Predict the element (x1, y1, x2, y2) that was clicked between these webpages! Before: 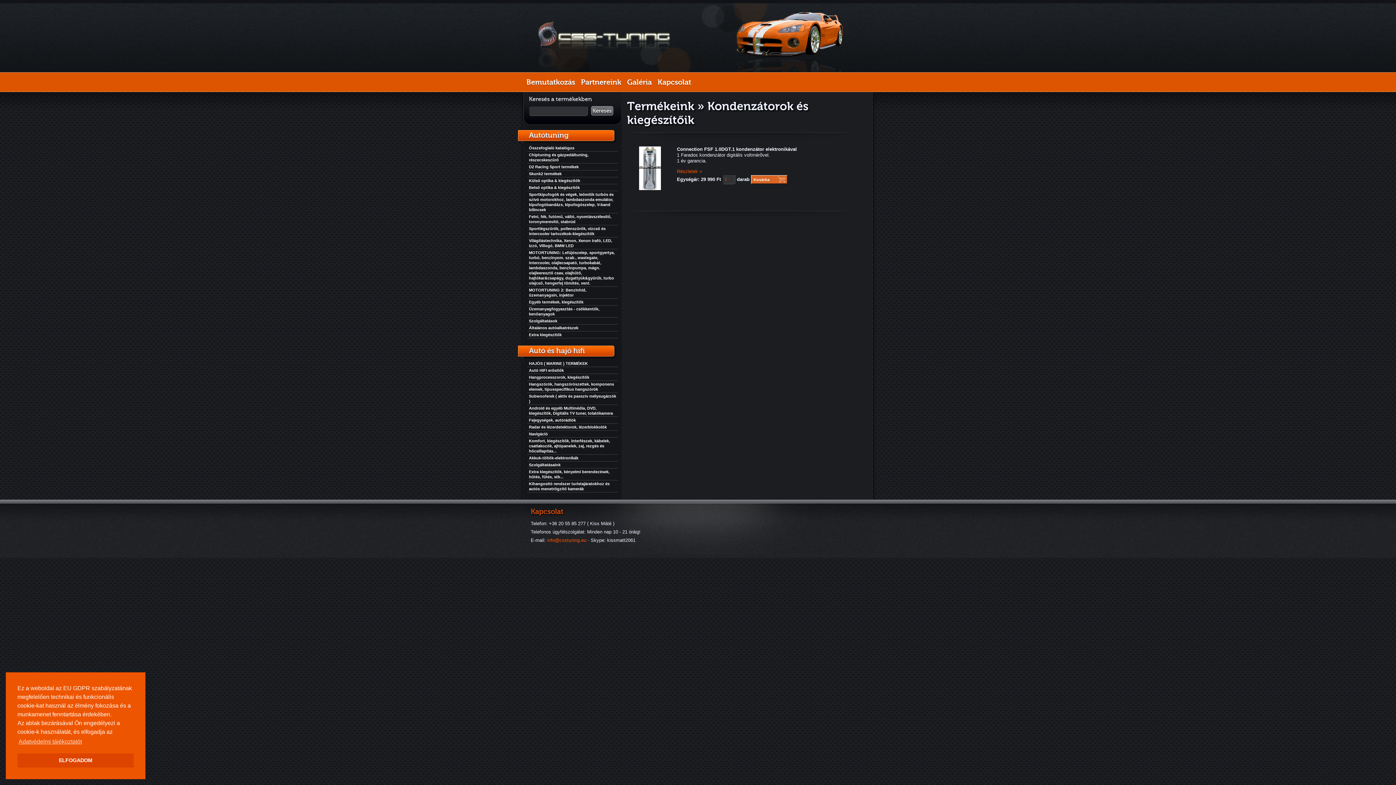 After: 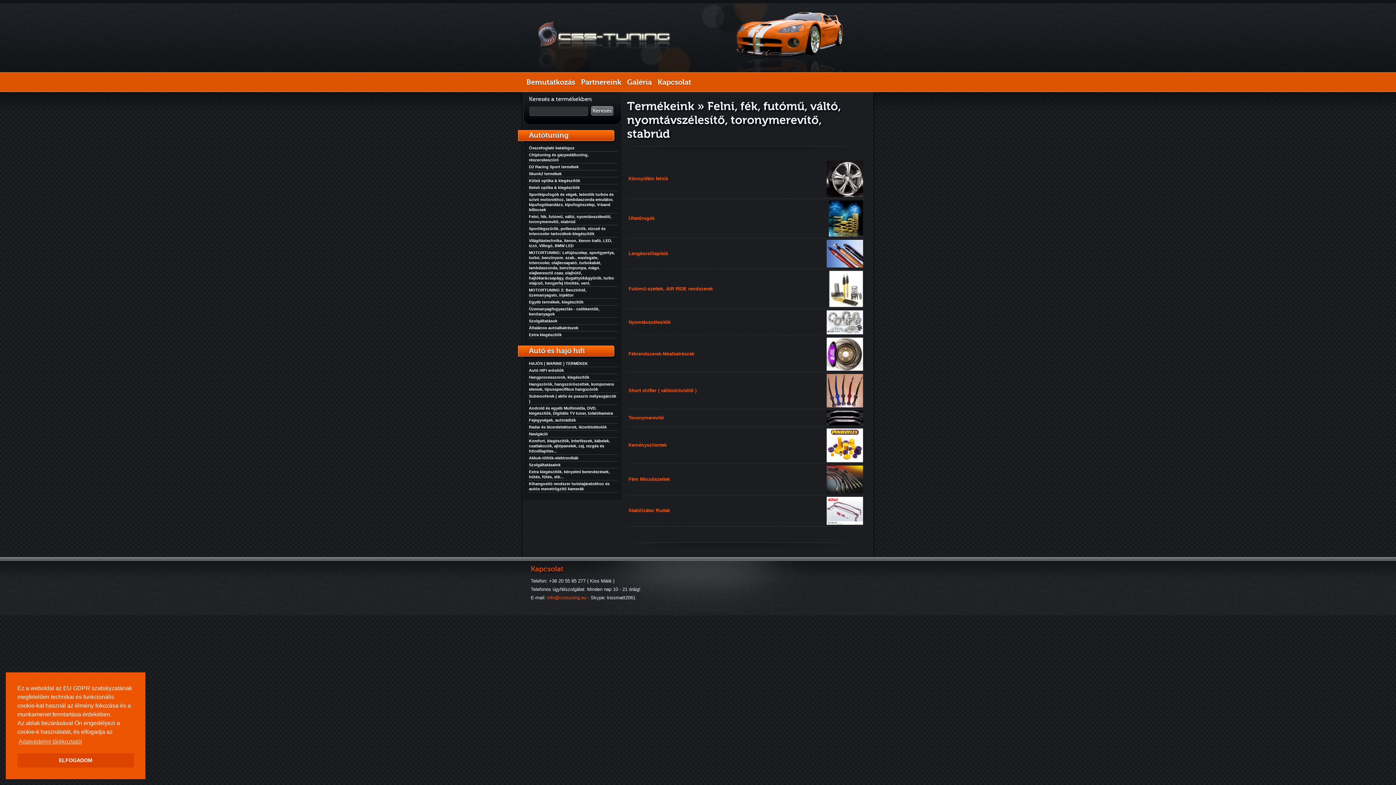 Action: bbox: (527, 213, 618, 225) label: Felni, fék, futómű, váltó, nyomtávszélesítő, toronymerevítő, stabrúd